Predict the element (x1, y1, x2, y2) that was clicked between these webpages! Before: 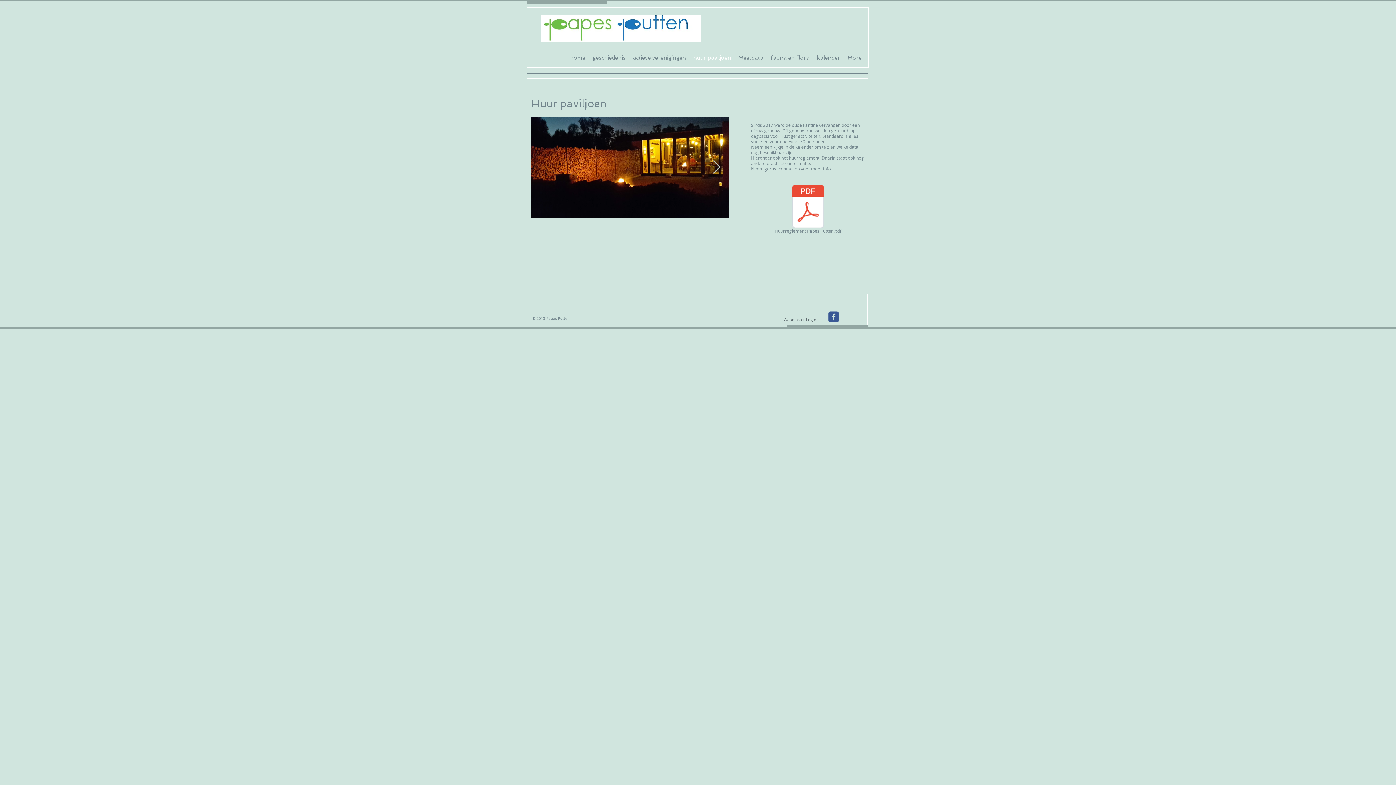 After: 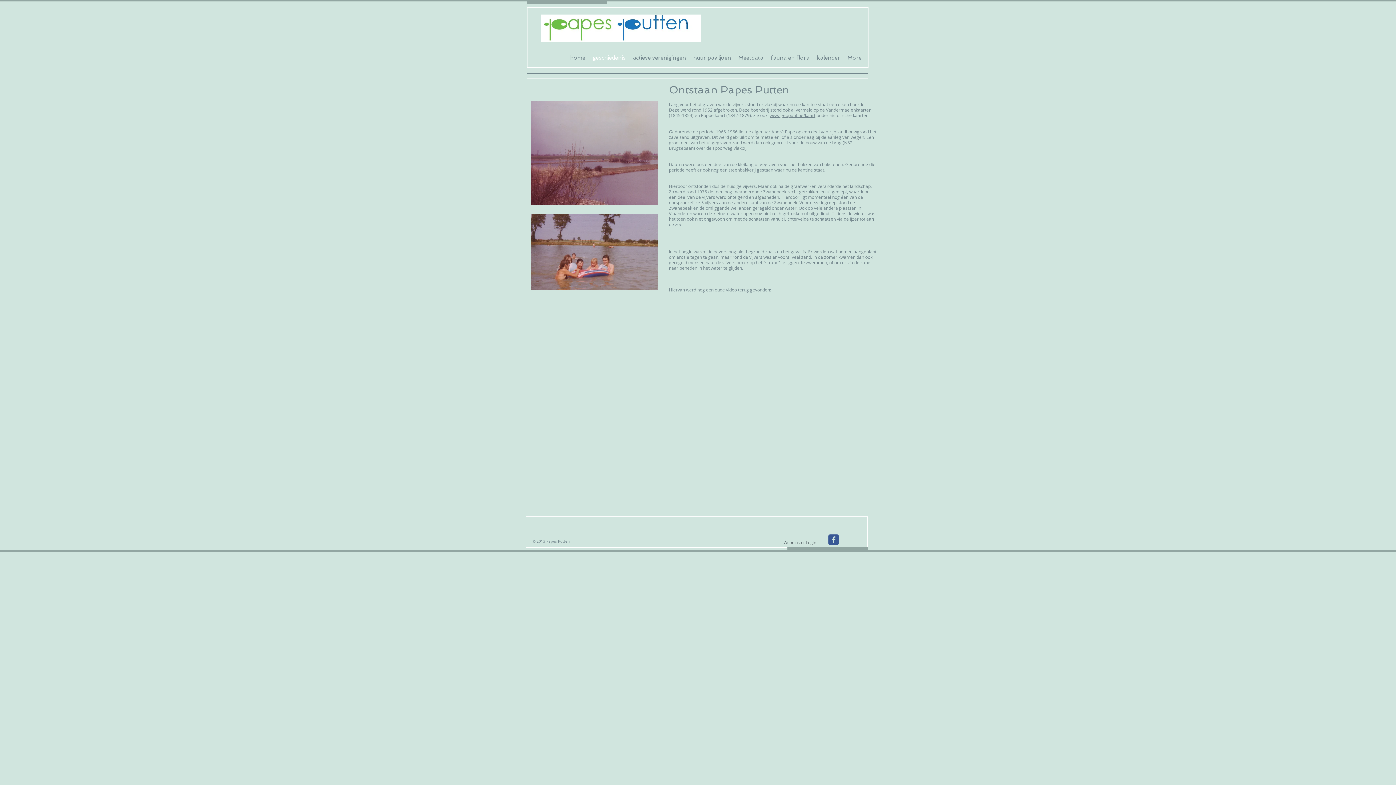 Action: label: geschiedenis bbox: (589, 52, 629, 64)